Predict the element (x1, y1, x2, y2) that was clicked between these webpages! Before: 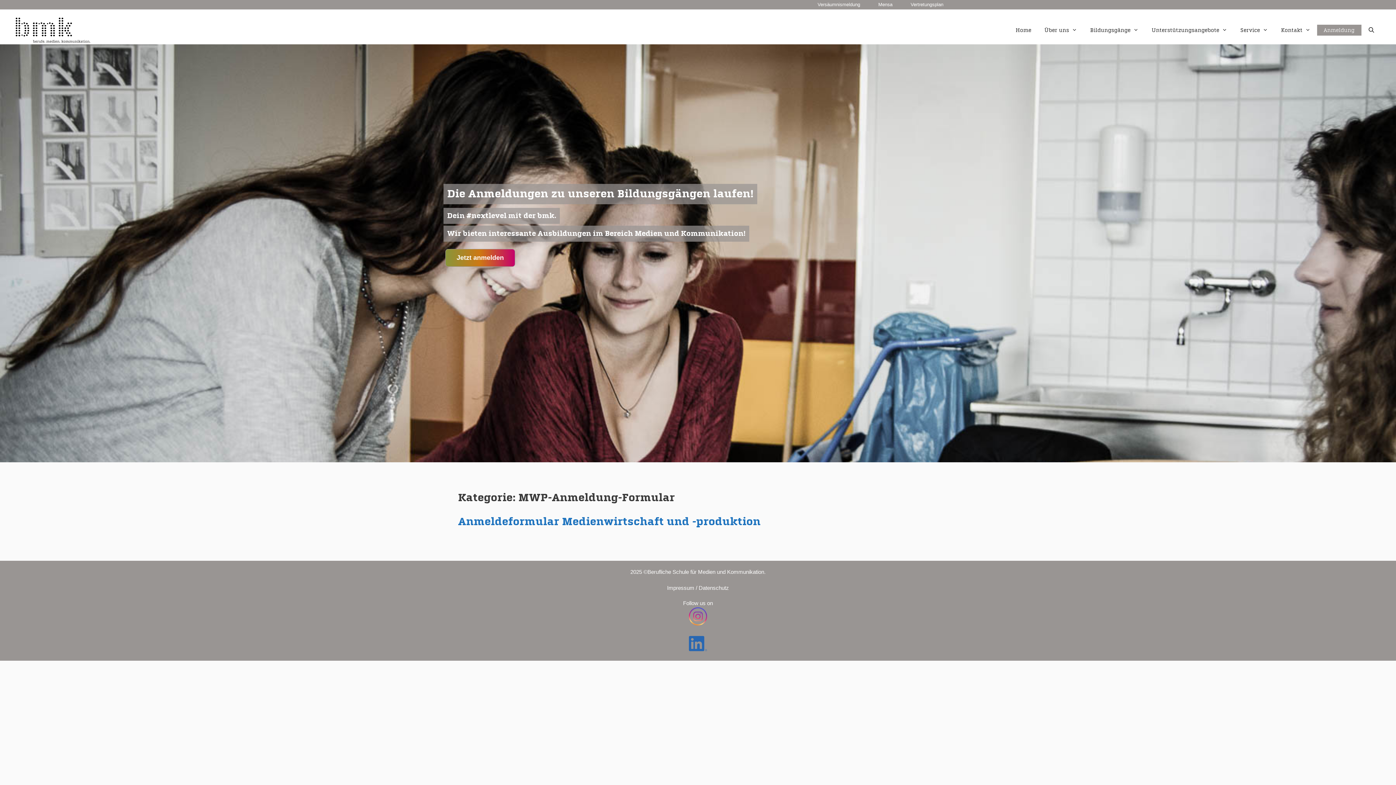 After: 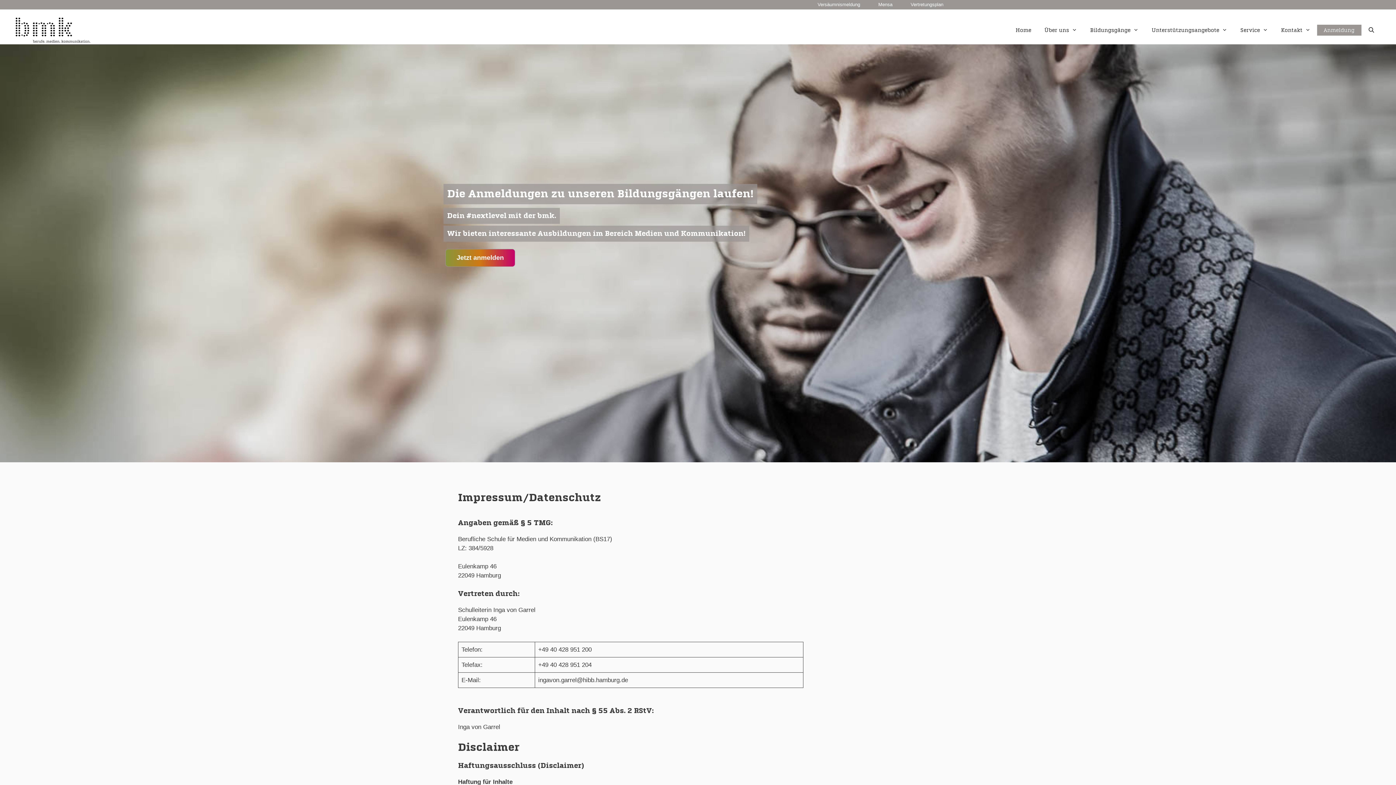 Action: bbox: (667, 585, 729, 591) label: Impressum / Datenschutz